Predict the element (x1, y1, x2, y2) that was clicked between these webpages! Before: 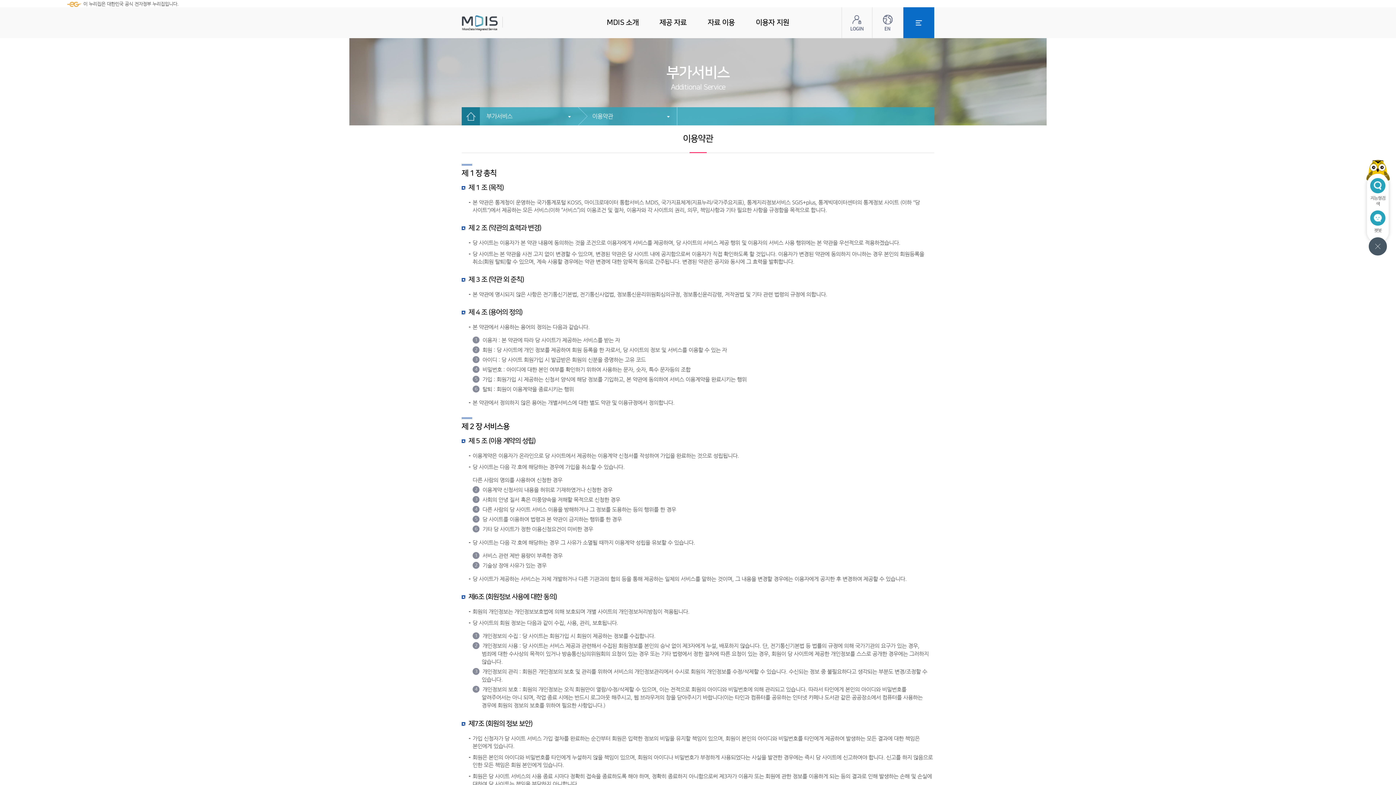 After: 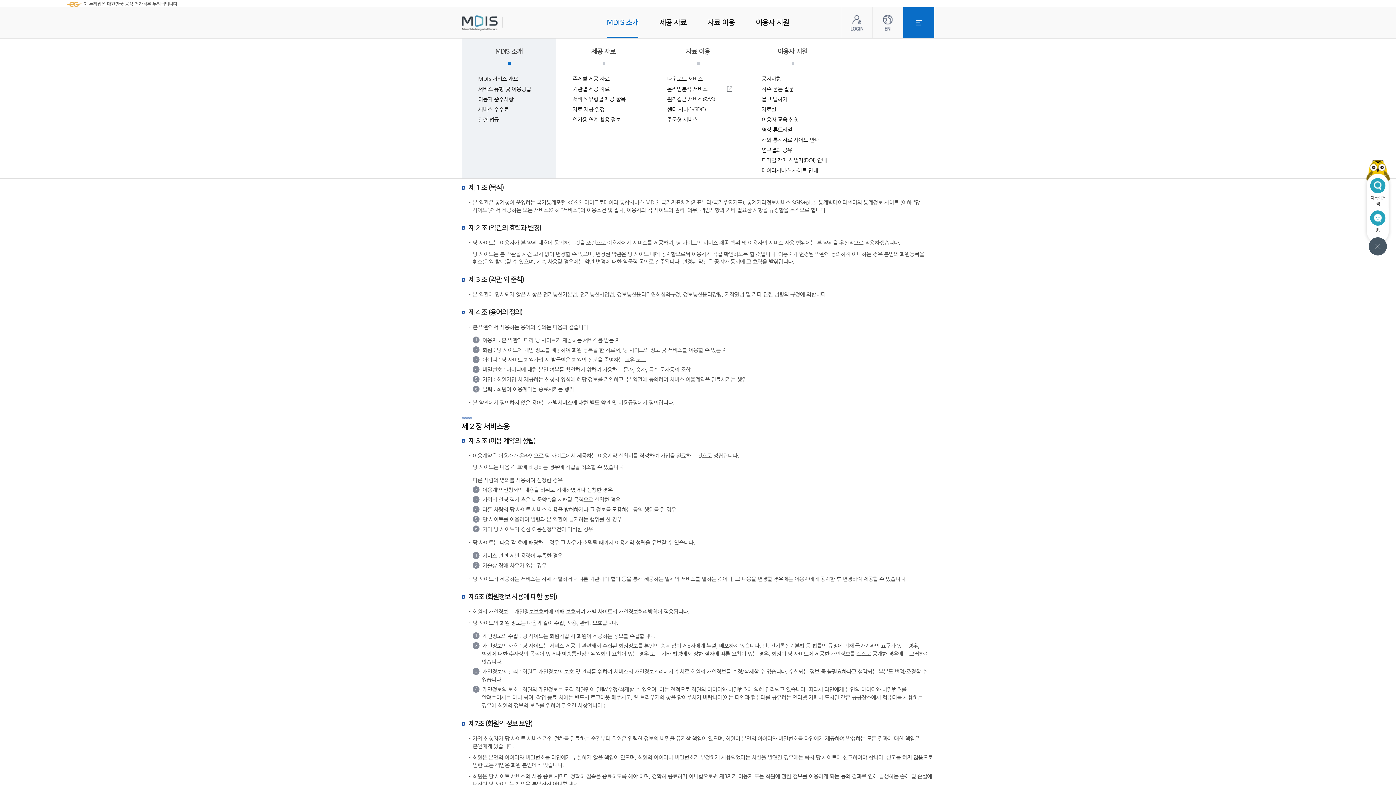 Action: label: MDIS 소개 bbox: (596, 7, 649, 38)